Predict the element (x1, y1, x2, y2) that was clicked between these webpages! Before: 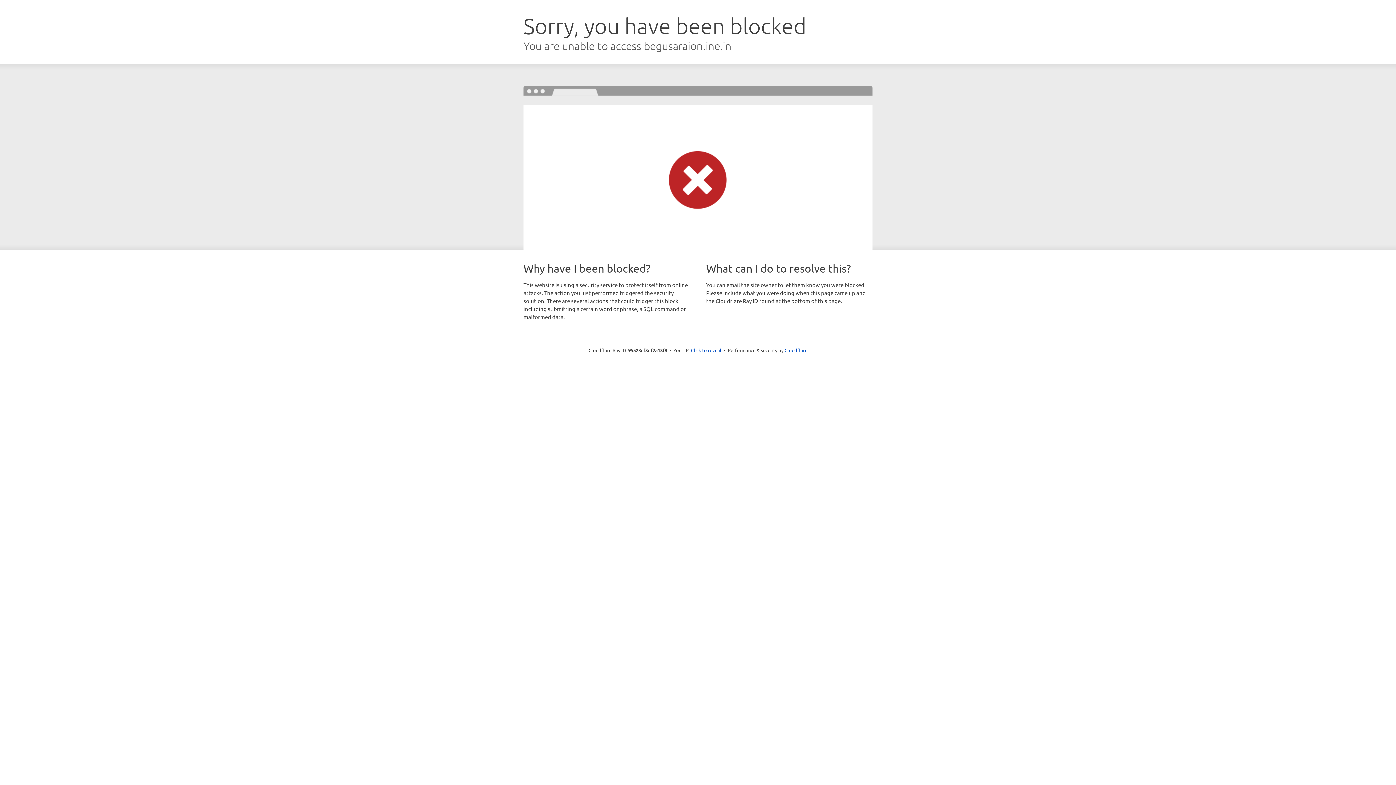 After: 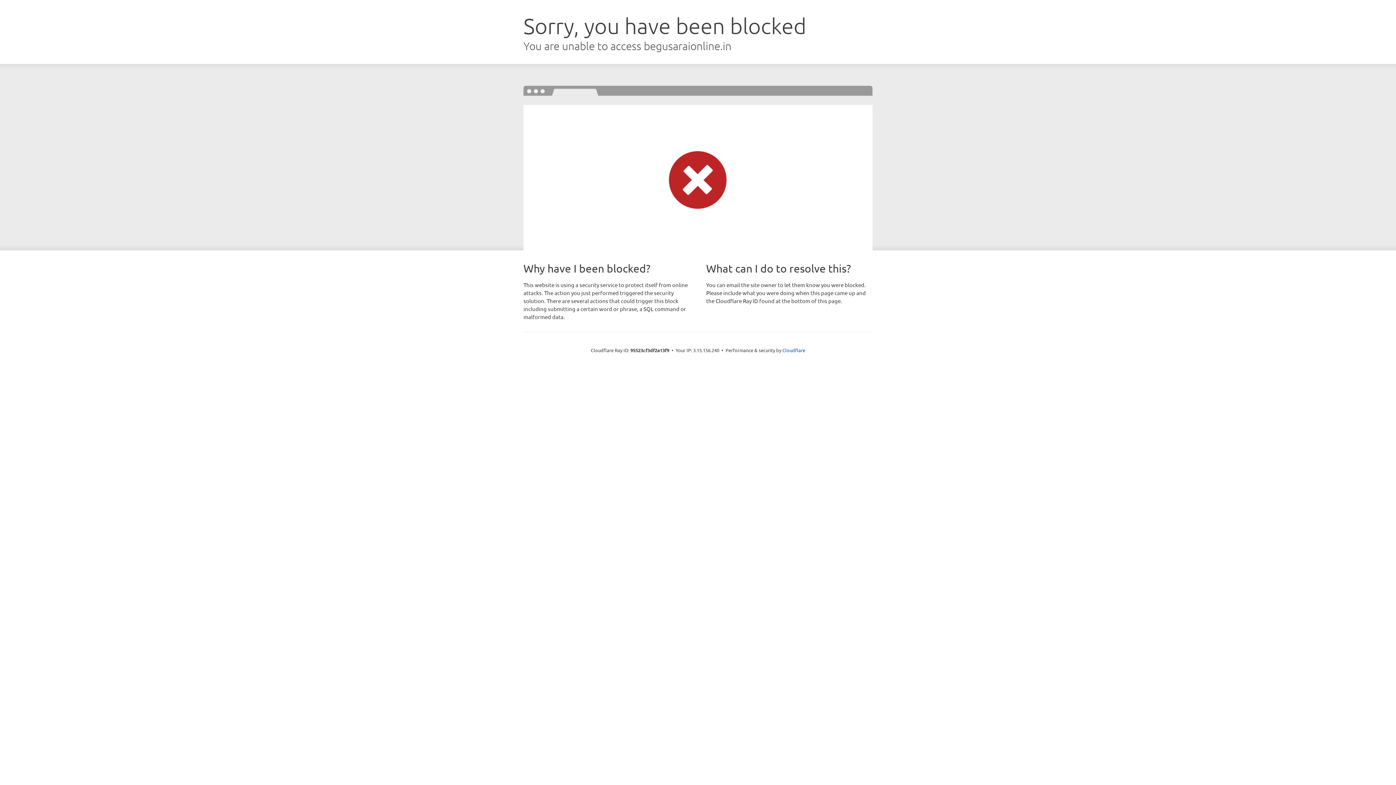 Action: bbox: (691, 346, 721, 353) label: Click to reveal